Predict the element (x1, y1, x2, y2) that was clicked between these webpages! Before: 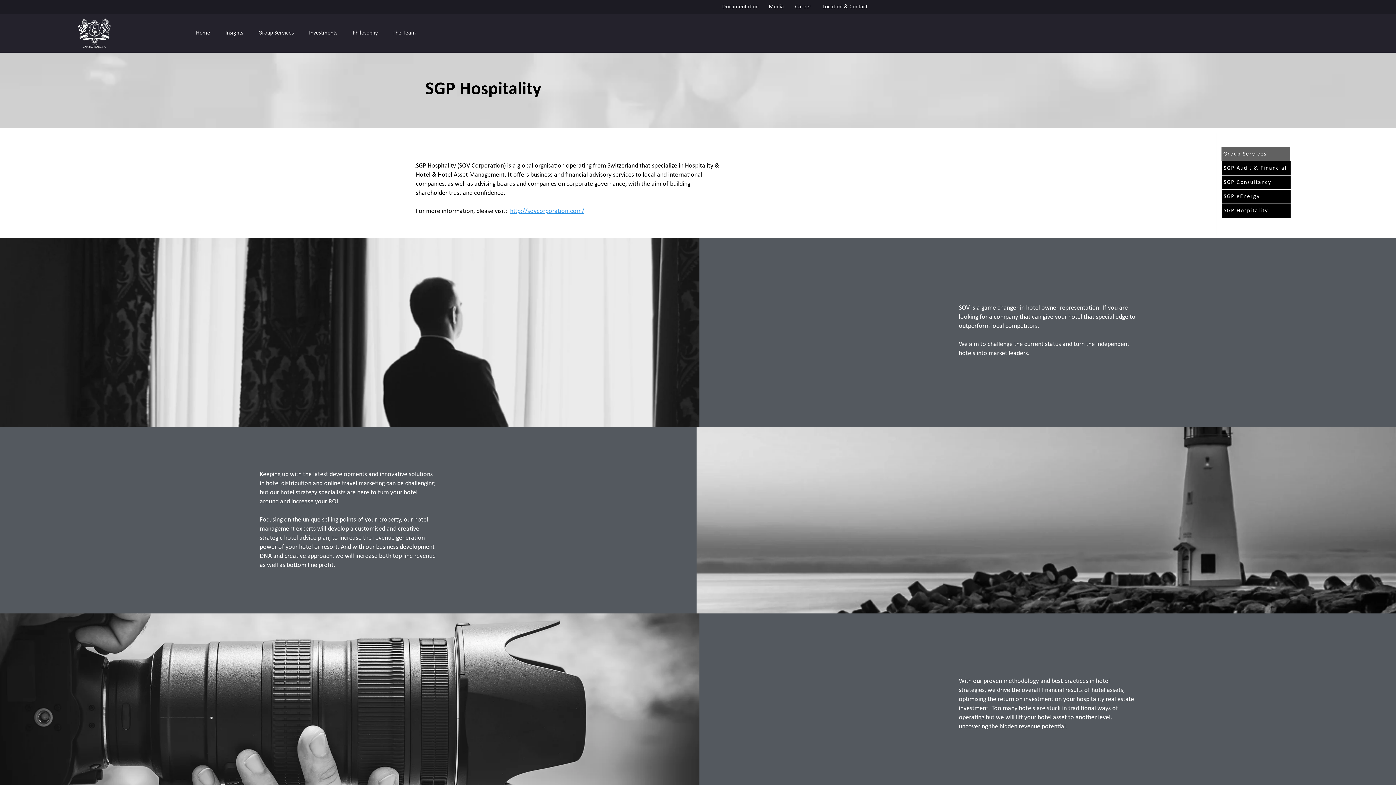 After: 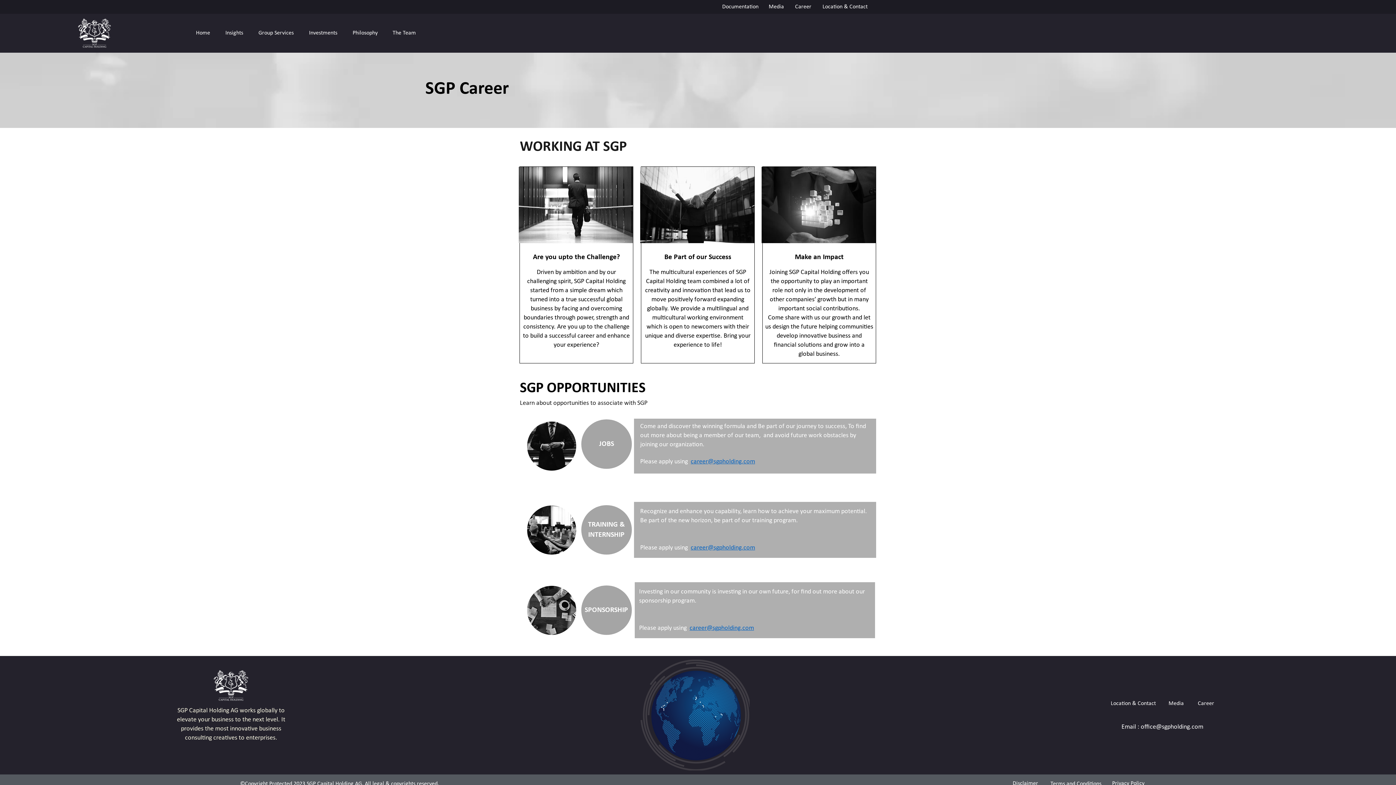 Action: bbox: (791, 3, 815, 9) label: Career